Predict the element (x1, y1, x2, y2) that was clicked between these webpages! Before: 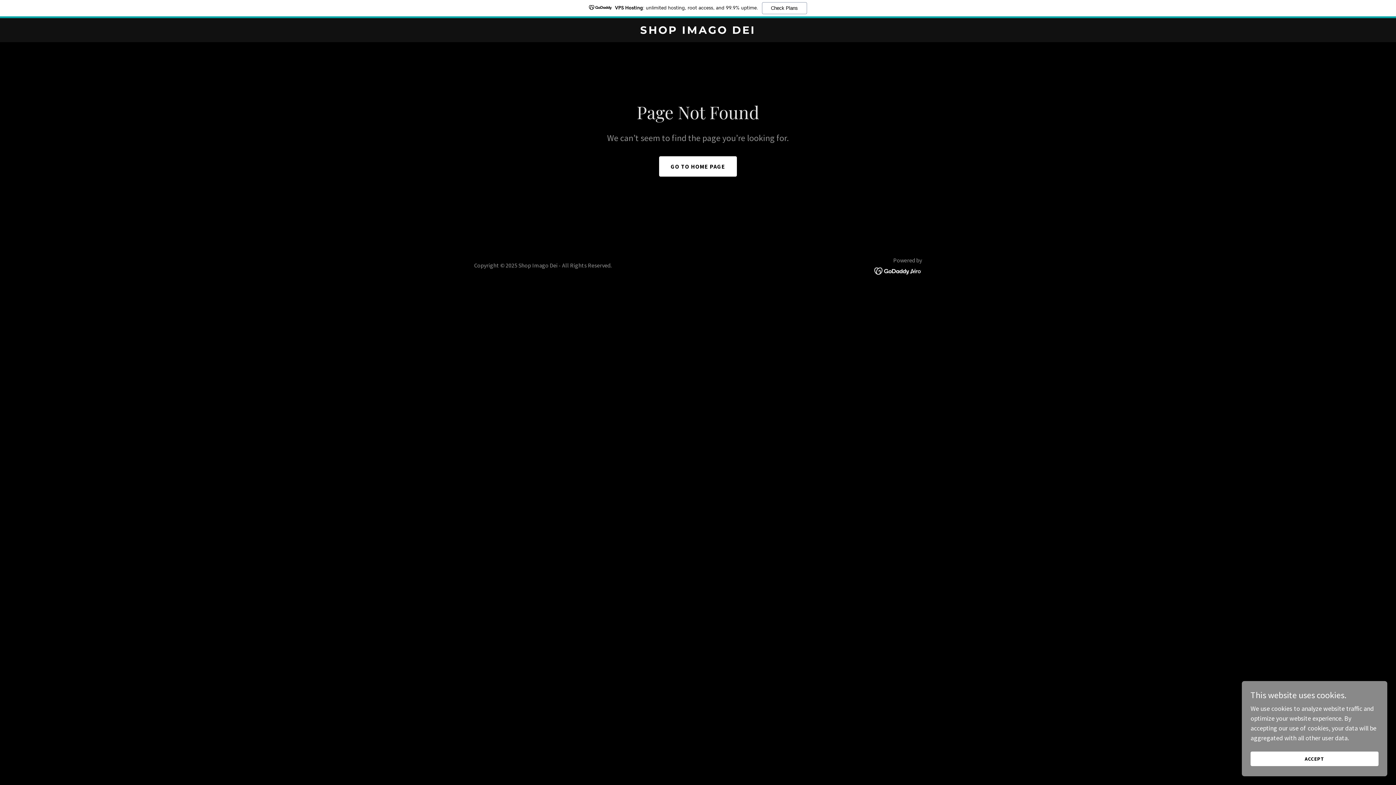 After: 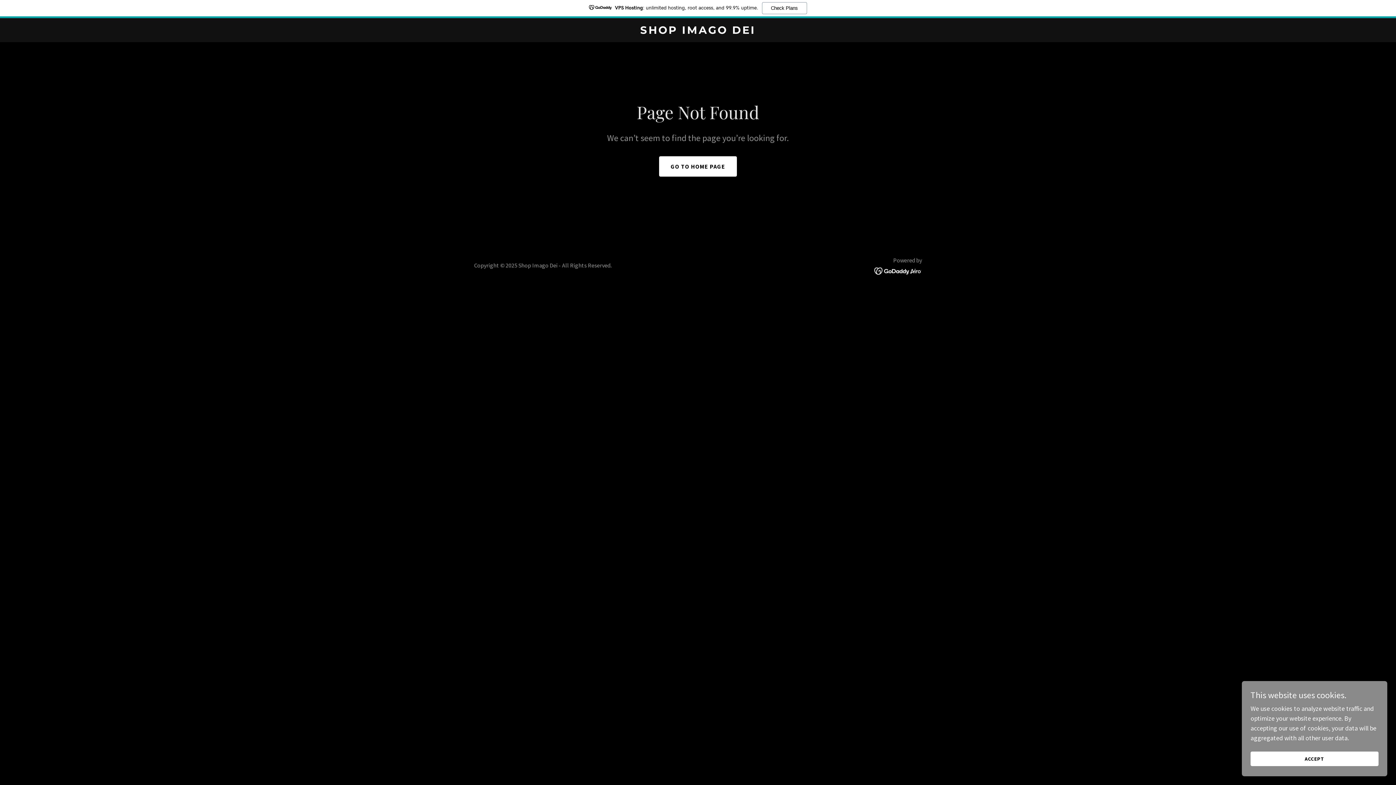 Action: bbox: (874, 266, 922, 274)